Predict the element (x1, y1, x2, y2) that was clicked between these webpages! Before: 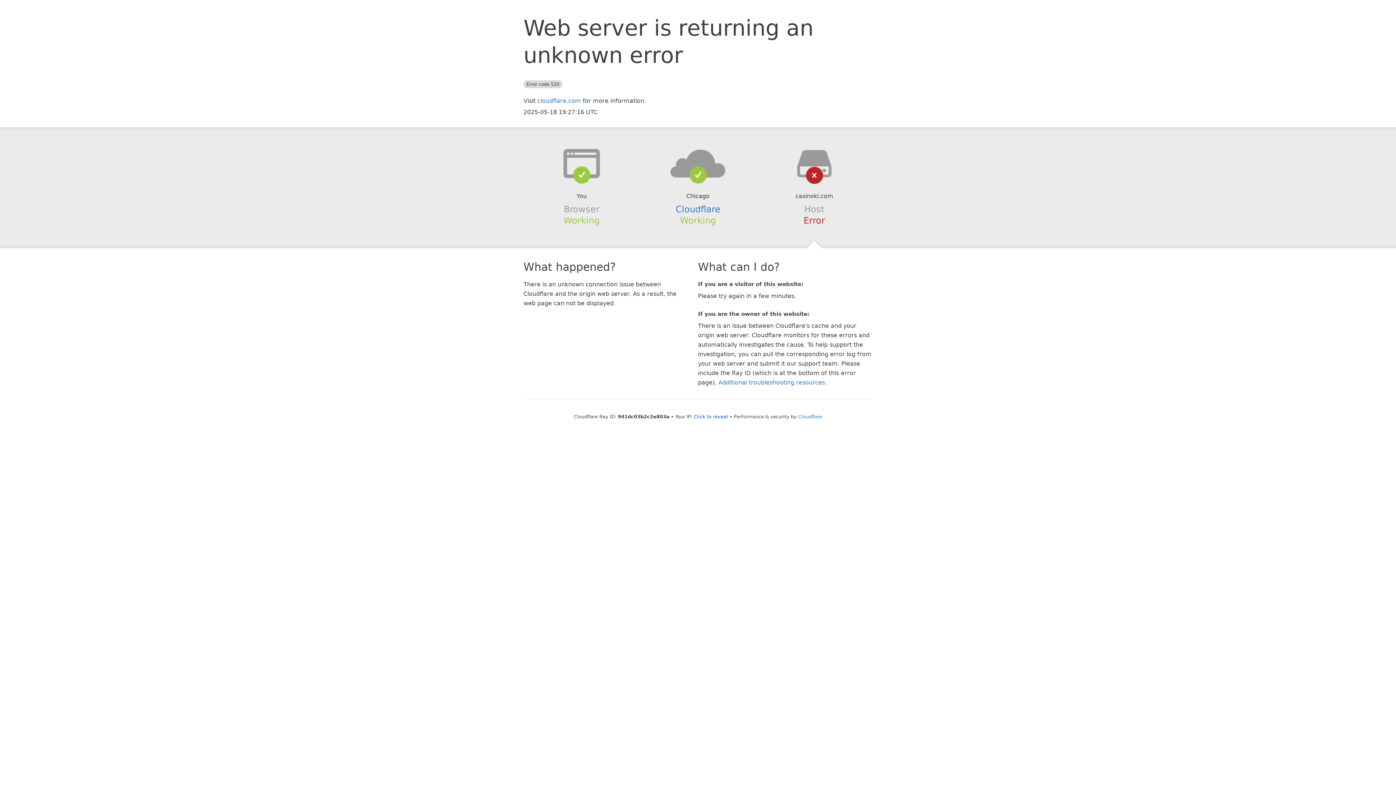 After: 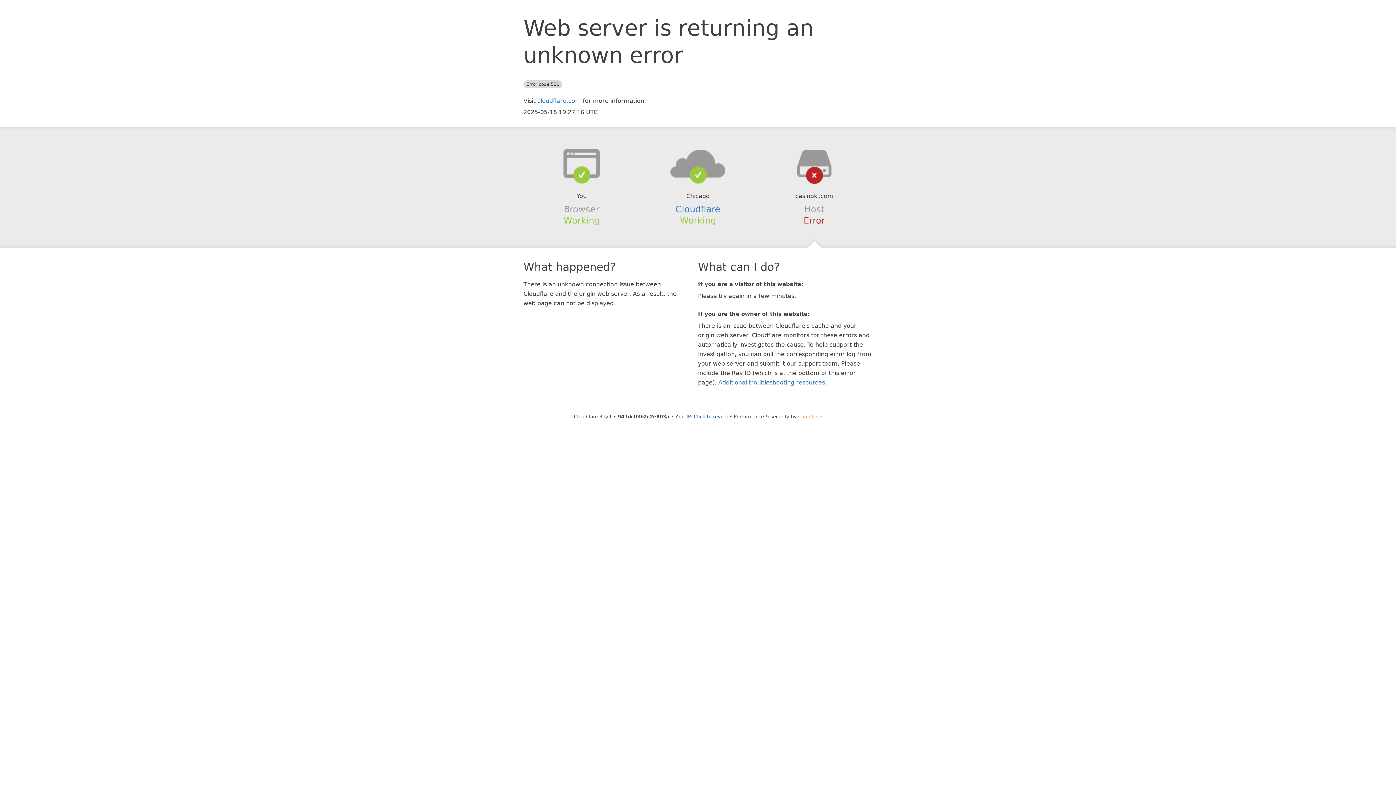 Action: label: Cloudflare bbox: (798, 414, 822, 419)